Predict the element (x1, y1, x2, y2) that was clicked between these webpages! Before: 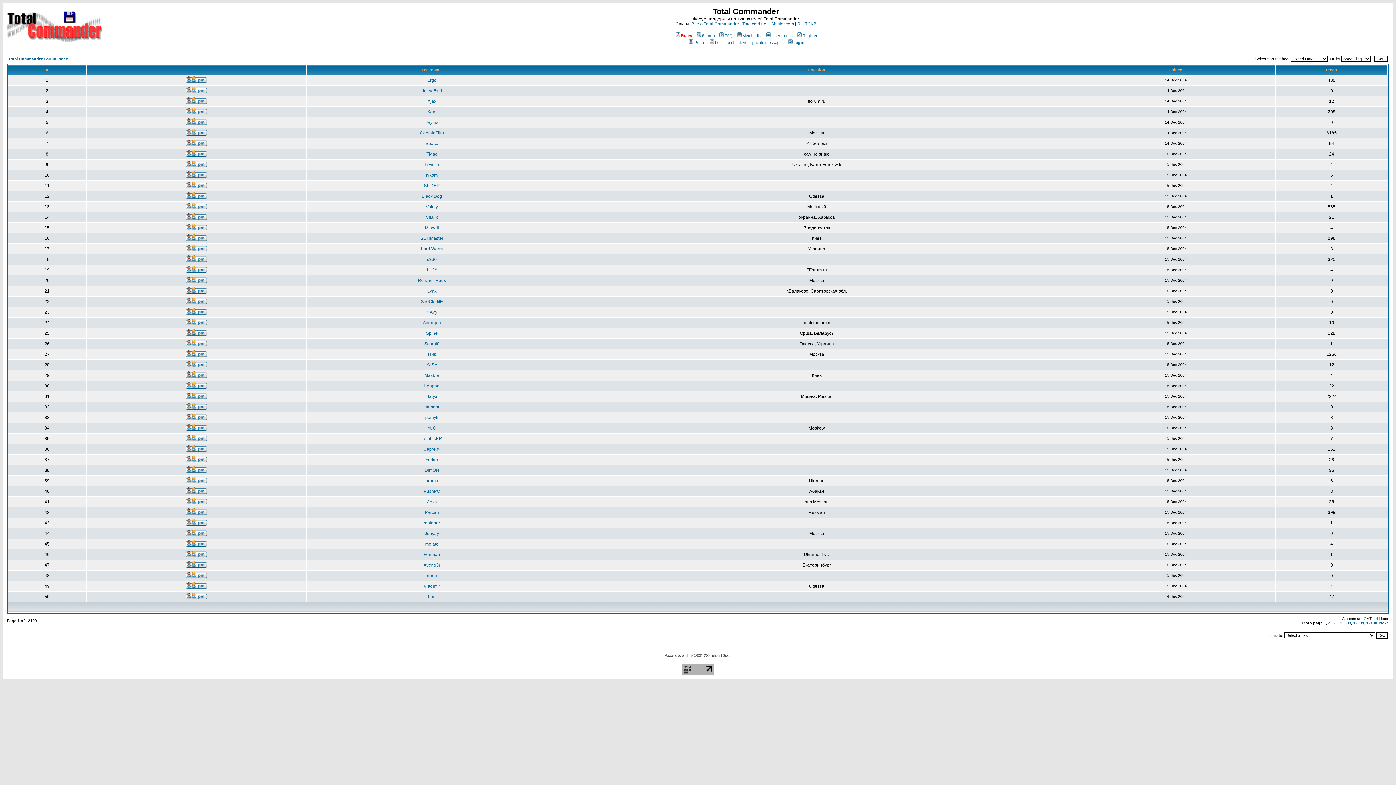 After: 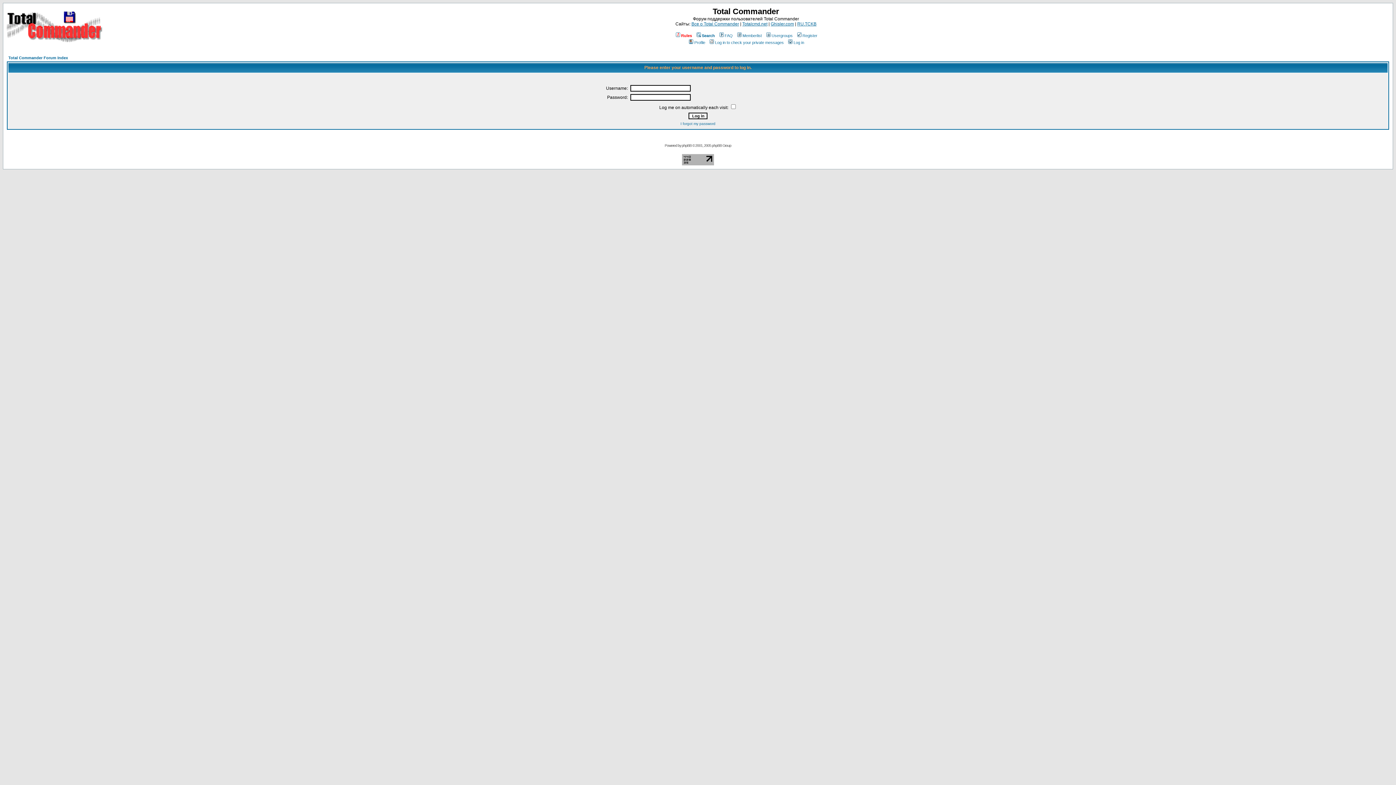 Action: bbox: (185, 352, 207, 358)